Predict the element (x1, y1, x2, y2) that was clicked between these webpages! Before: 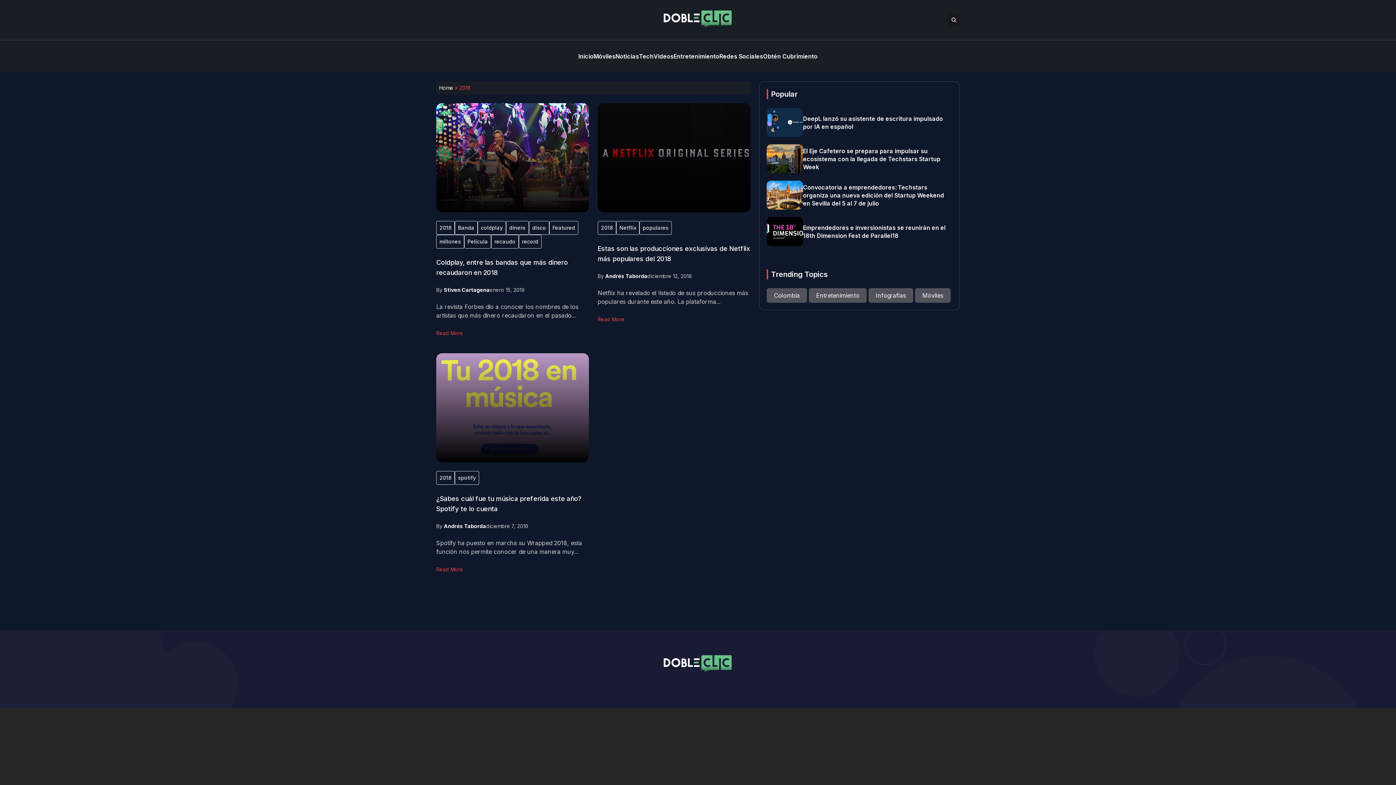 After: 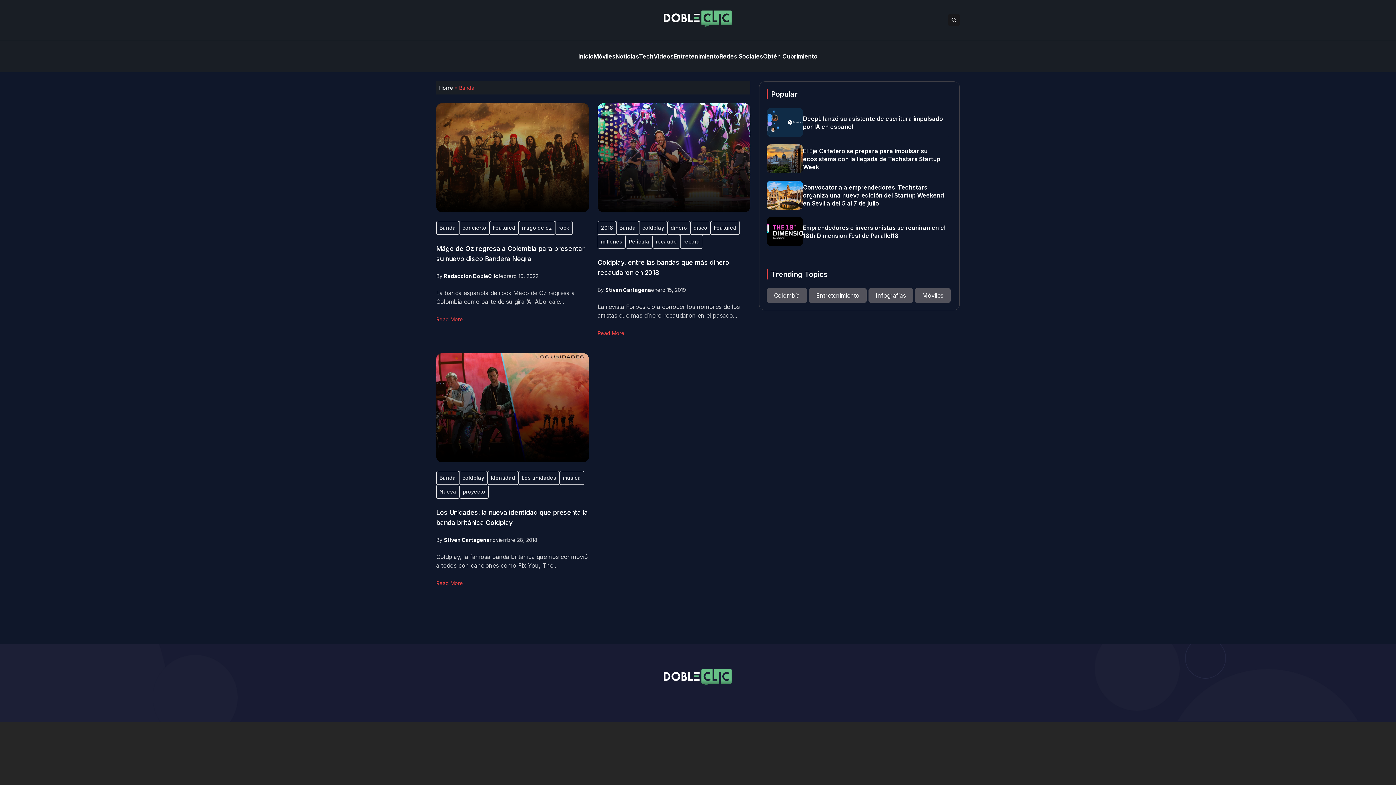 Action: bbox: (454, 221, 477, 234) label: Banda